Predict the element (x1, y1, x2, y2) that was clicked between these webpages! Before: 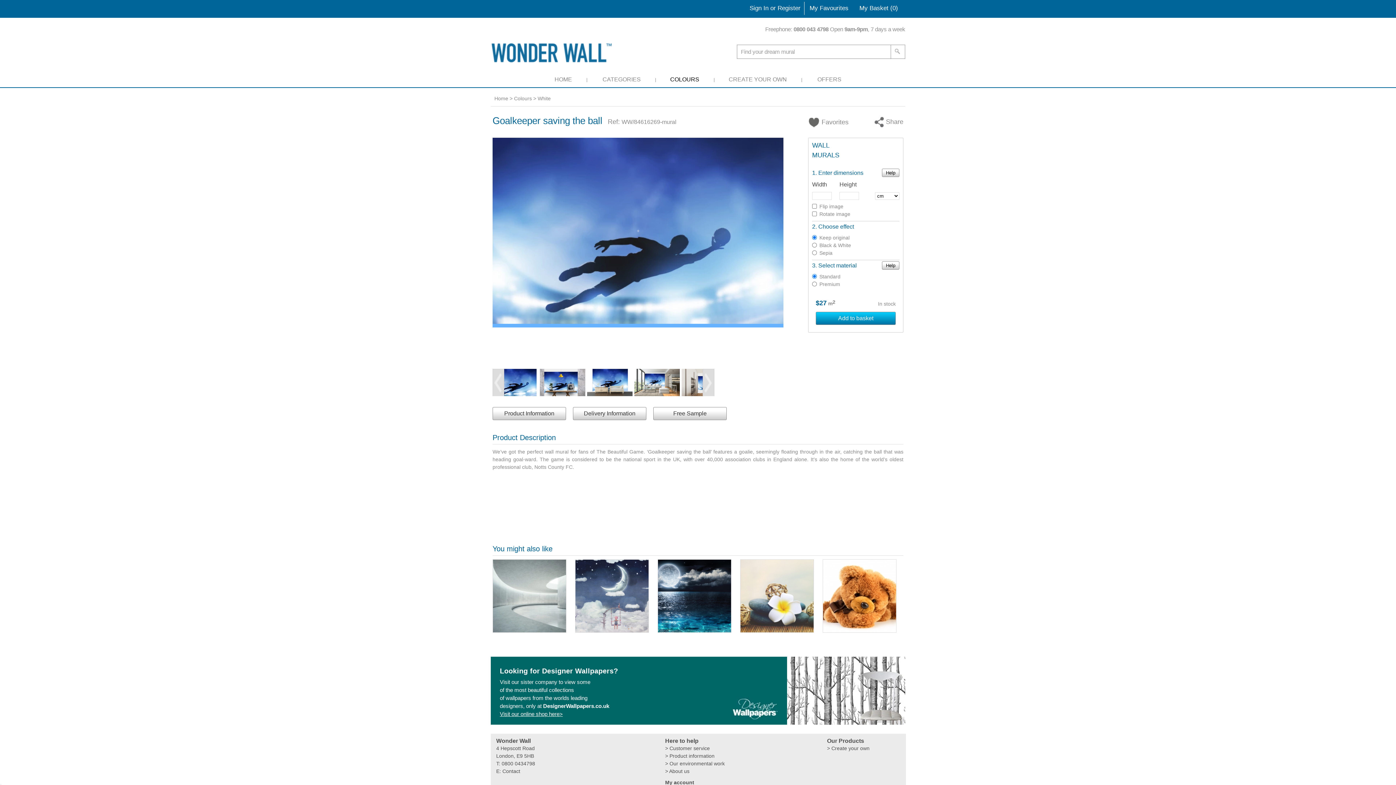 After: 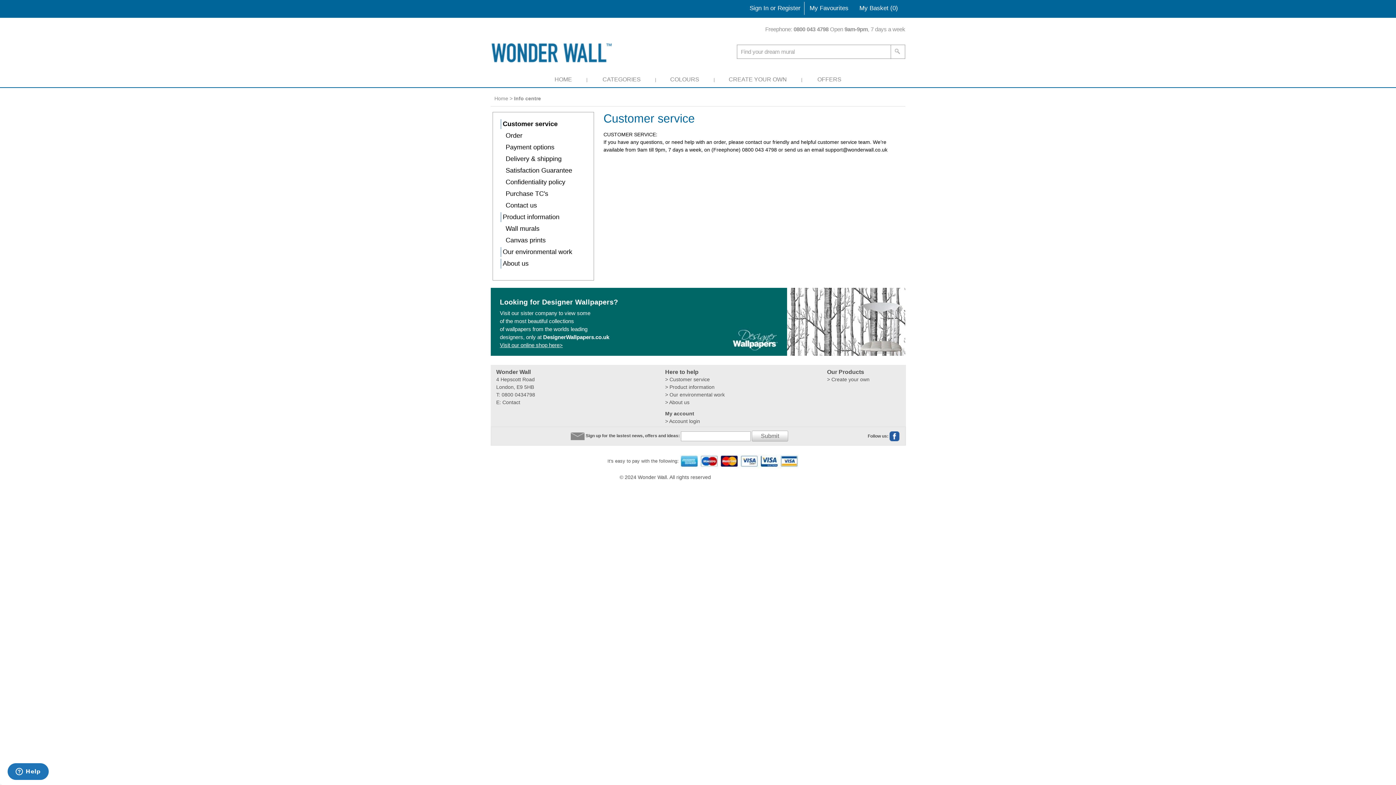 Action: bbox: (669, 745, 710, 751) label: Customer service